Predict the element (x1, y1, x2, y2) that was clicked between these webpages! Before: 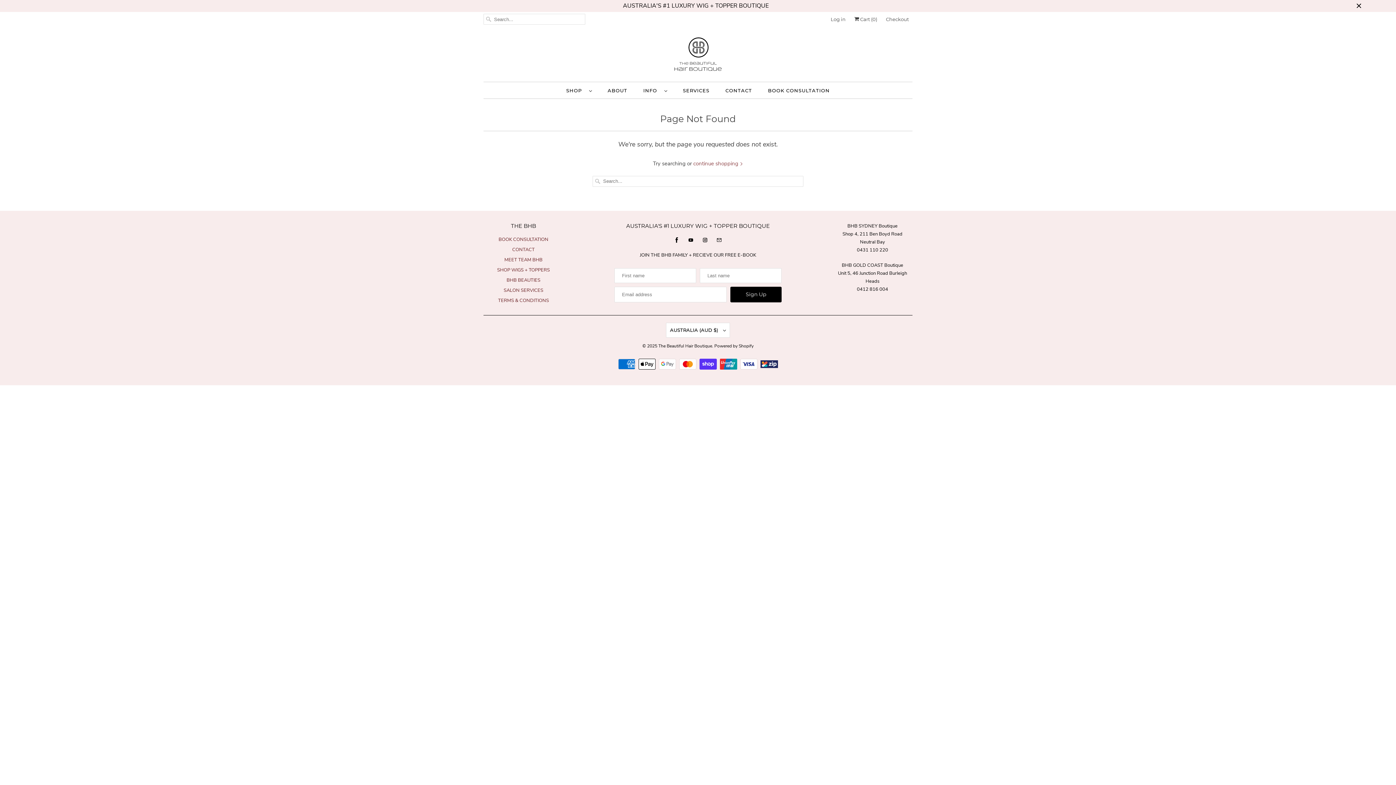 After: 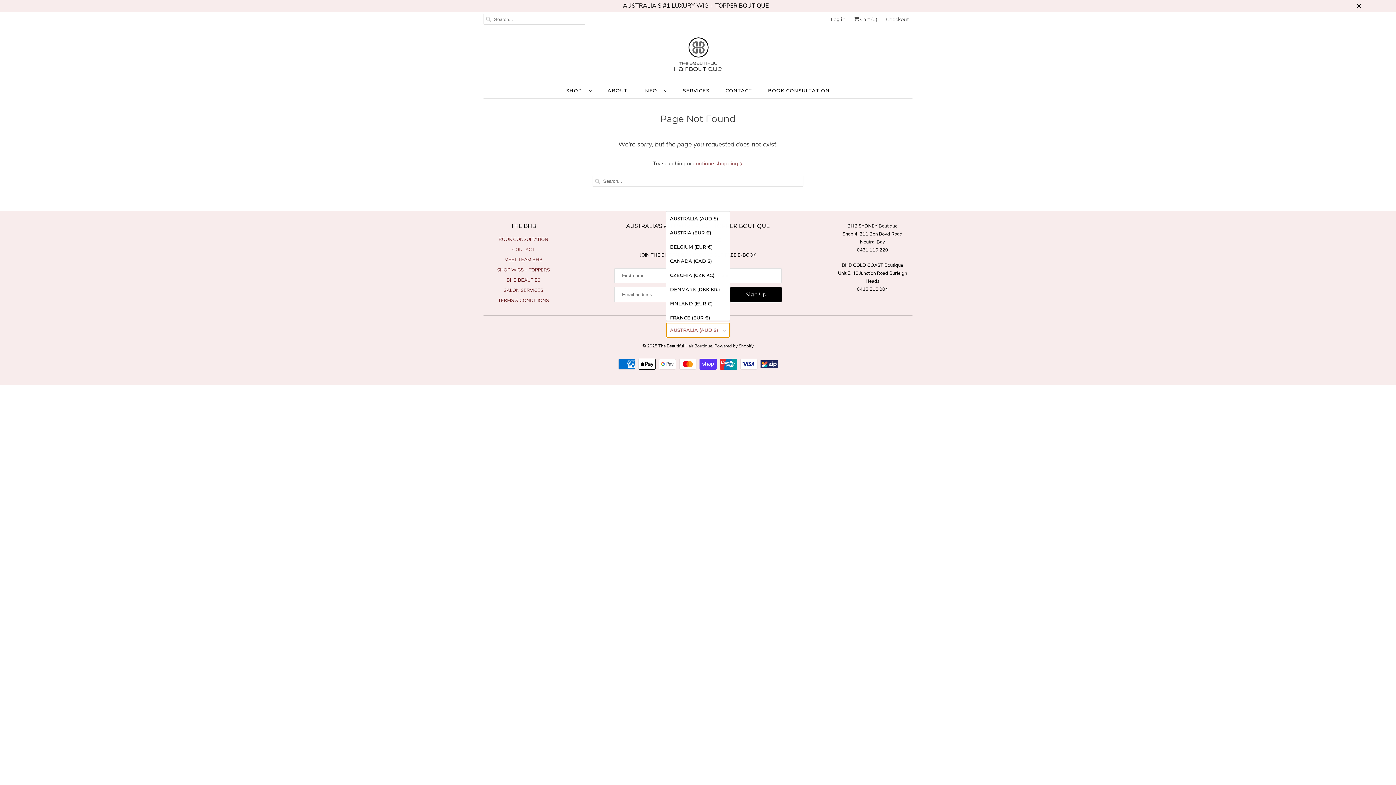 Action: label: AUSTRALIA (AUD $)  bbox: (666, 322, 730, 337)